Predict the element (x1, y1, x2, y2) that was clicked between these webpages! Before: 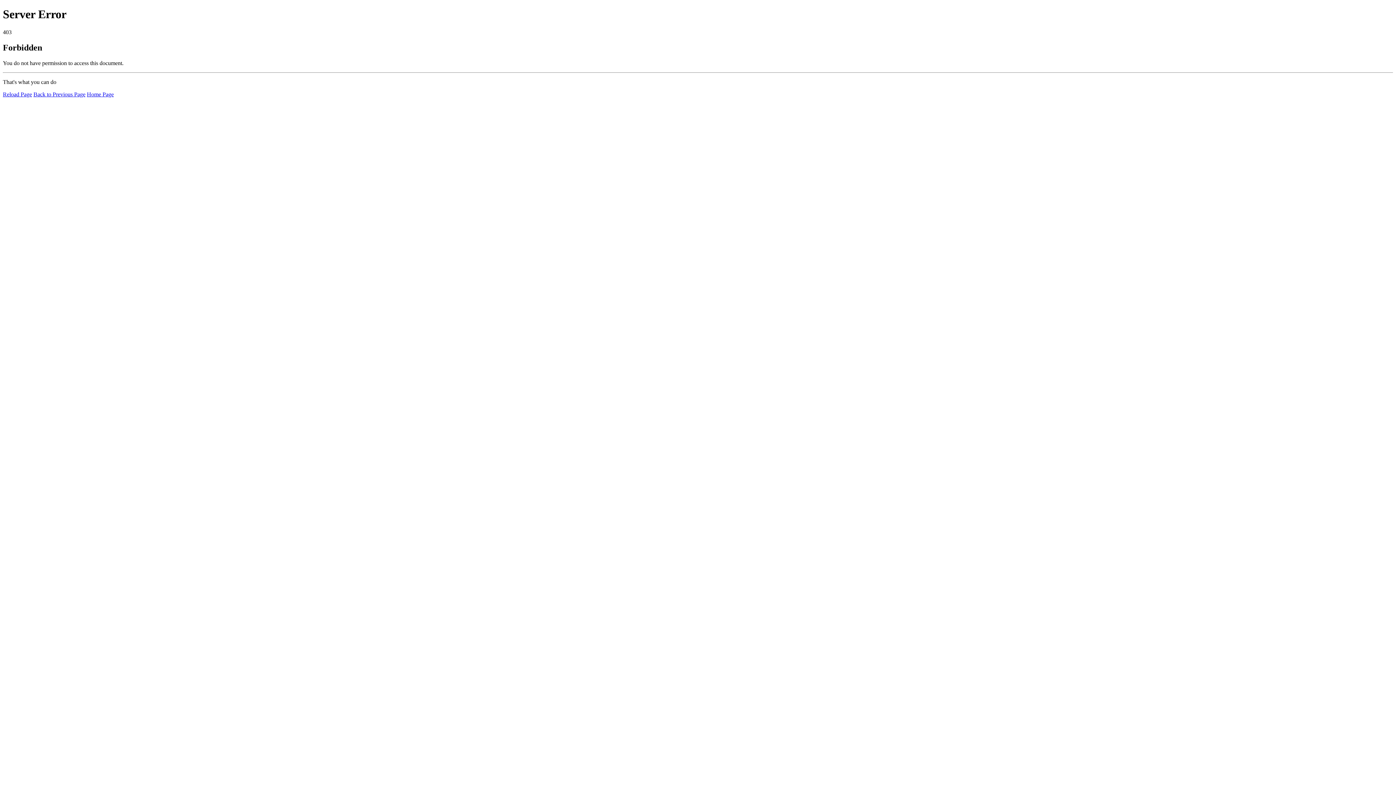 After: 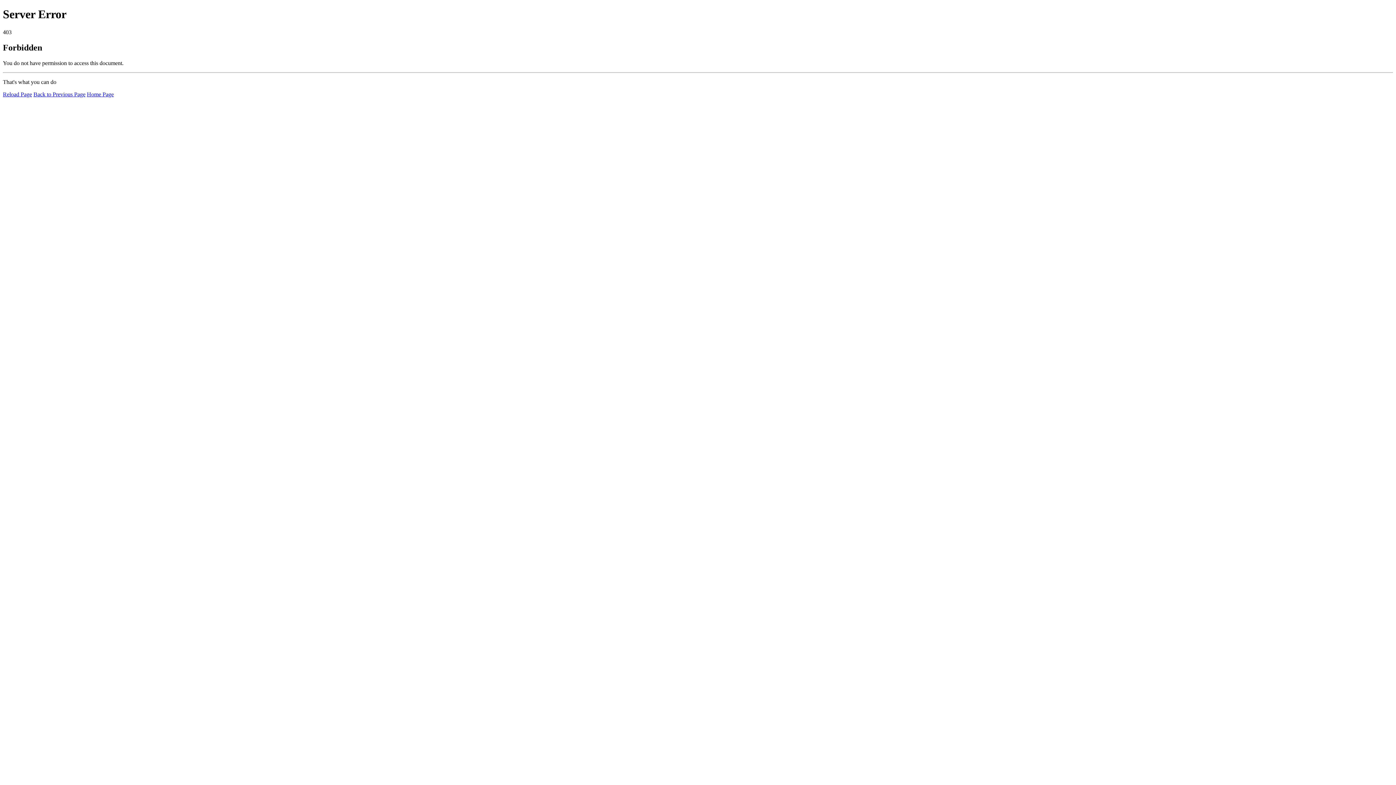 Action: label: Reload Page bbox: (2, 91, 32, 97)